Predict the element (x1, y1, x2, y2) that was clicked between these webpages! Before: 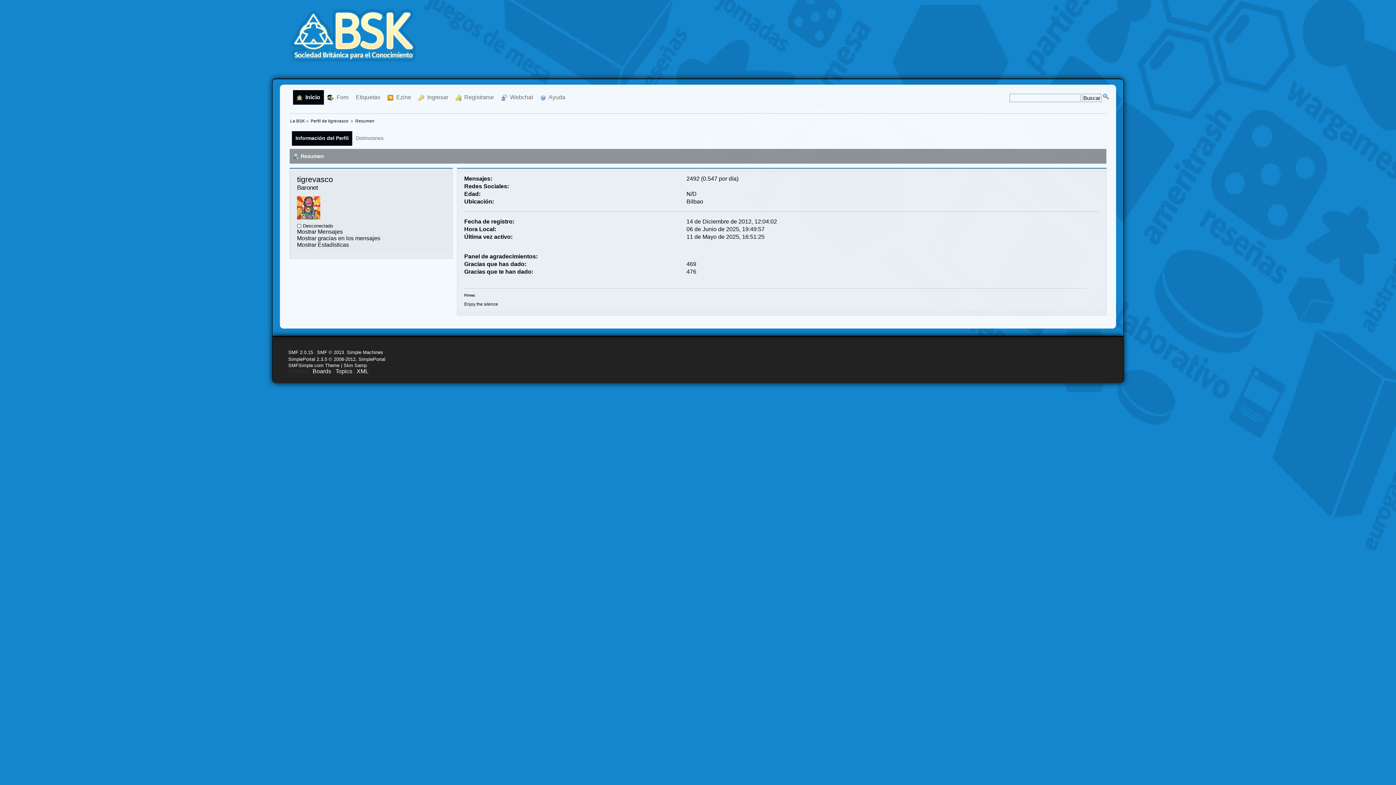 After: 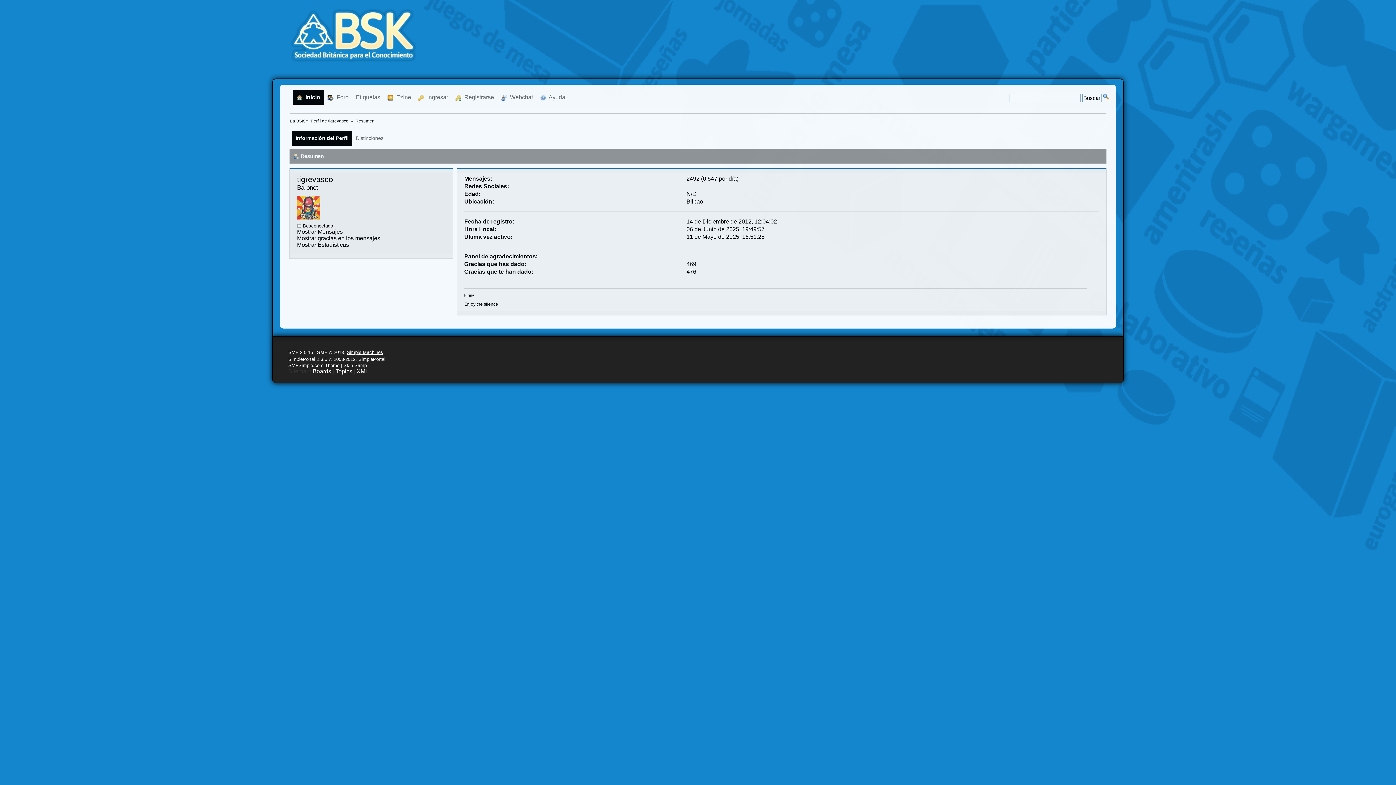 Action: bbox: (346, 349, 383, 355) label: Simple Machines